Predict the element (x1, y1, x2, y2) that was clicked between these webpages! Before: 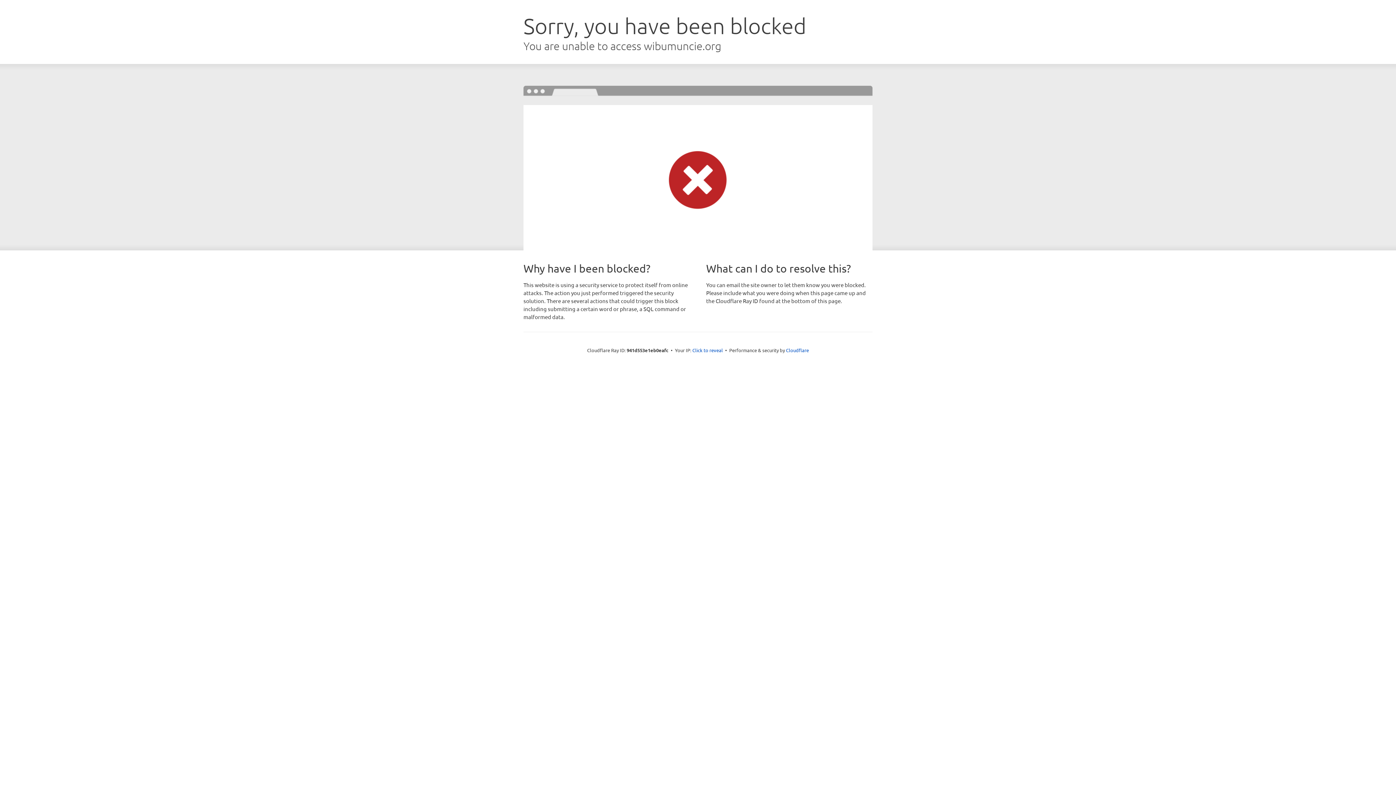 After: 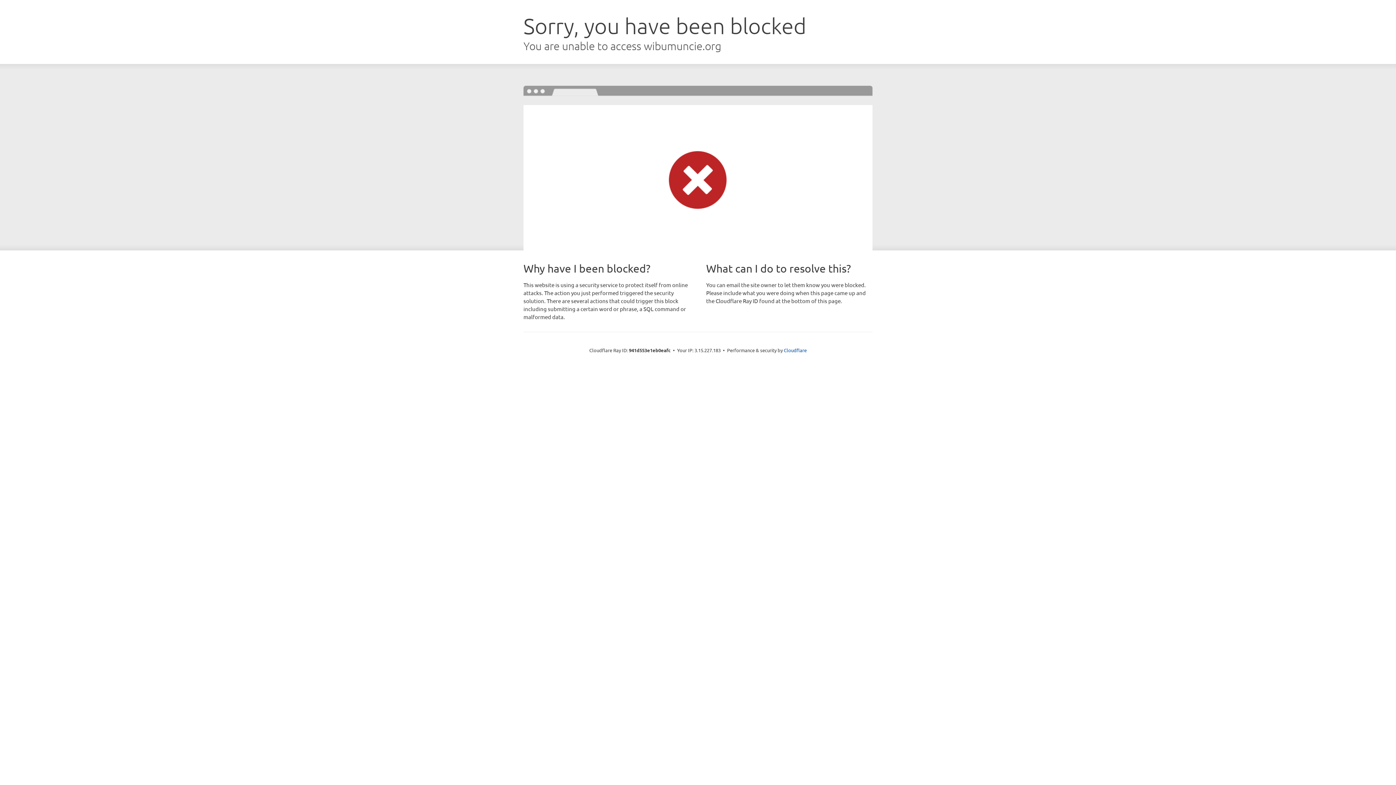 Action: bbox: (692, 346, 723, 353) label: Click to reveal